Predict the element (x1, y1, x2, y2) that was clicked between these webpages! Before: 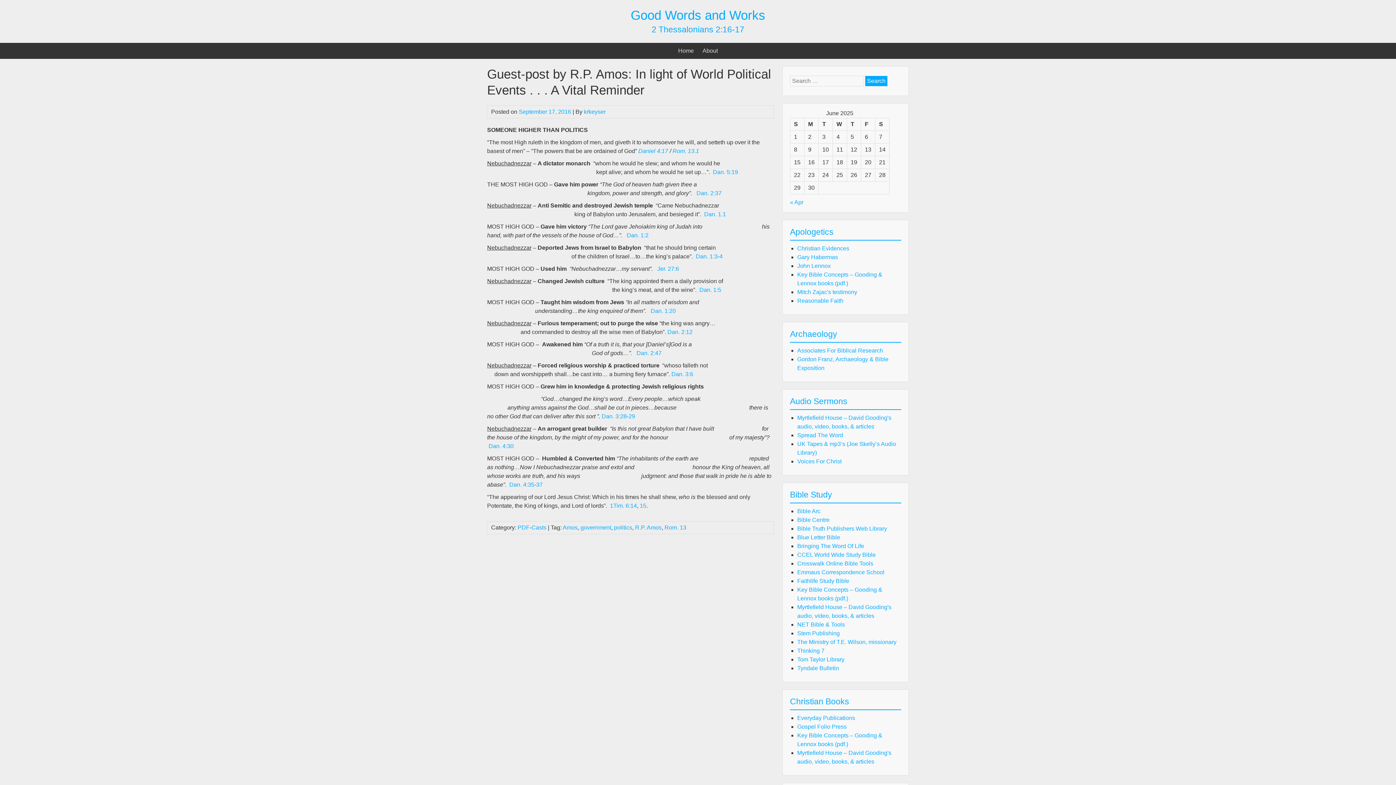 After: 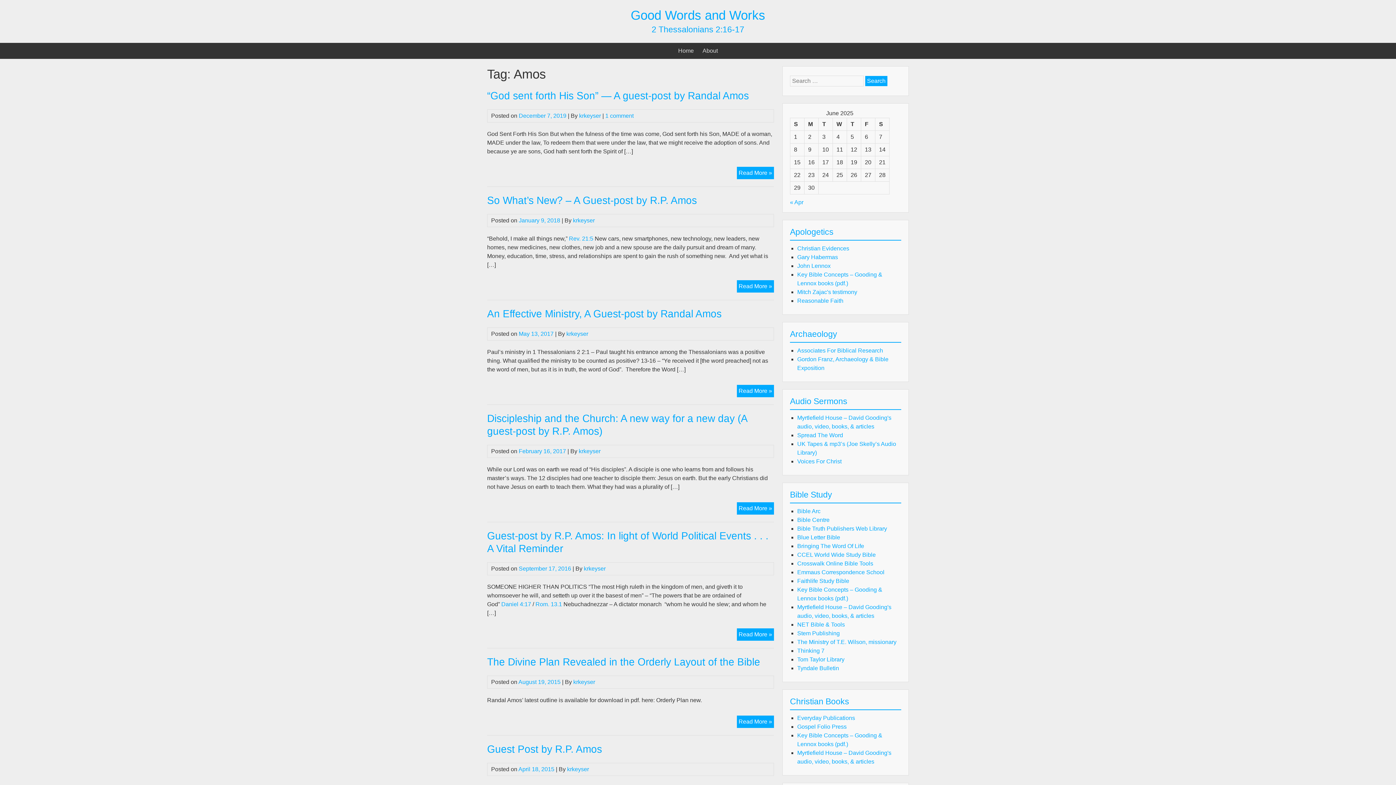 Action: bbox: (562, 524, 577, 530) label: Amos